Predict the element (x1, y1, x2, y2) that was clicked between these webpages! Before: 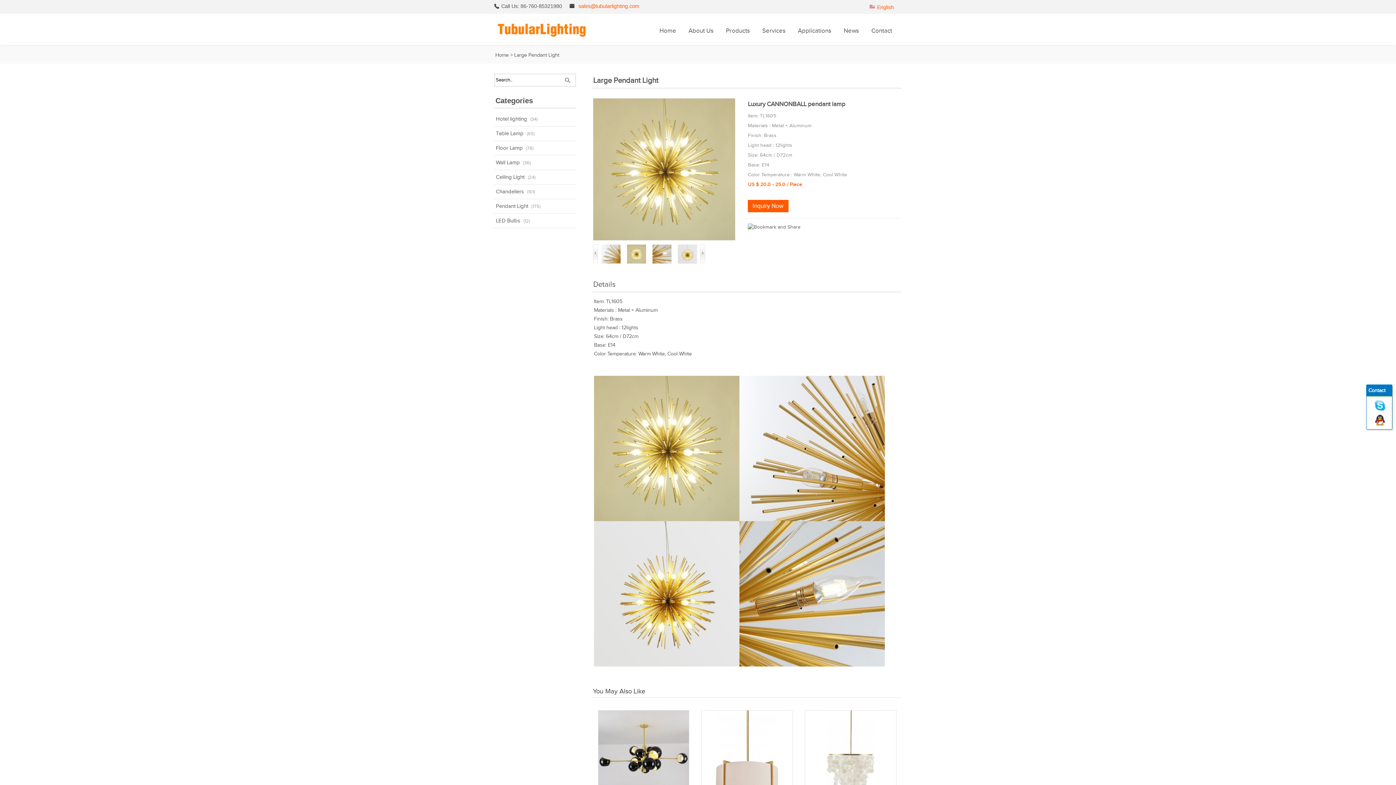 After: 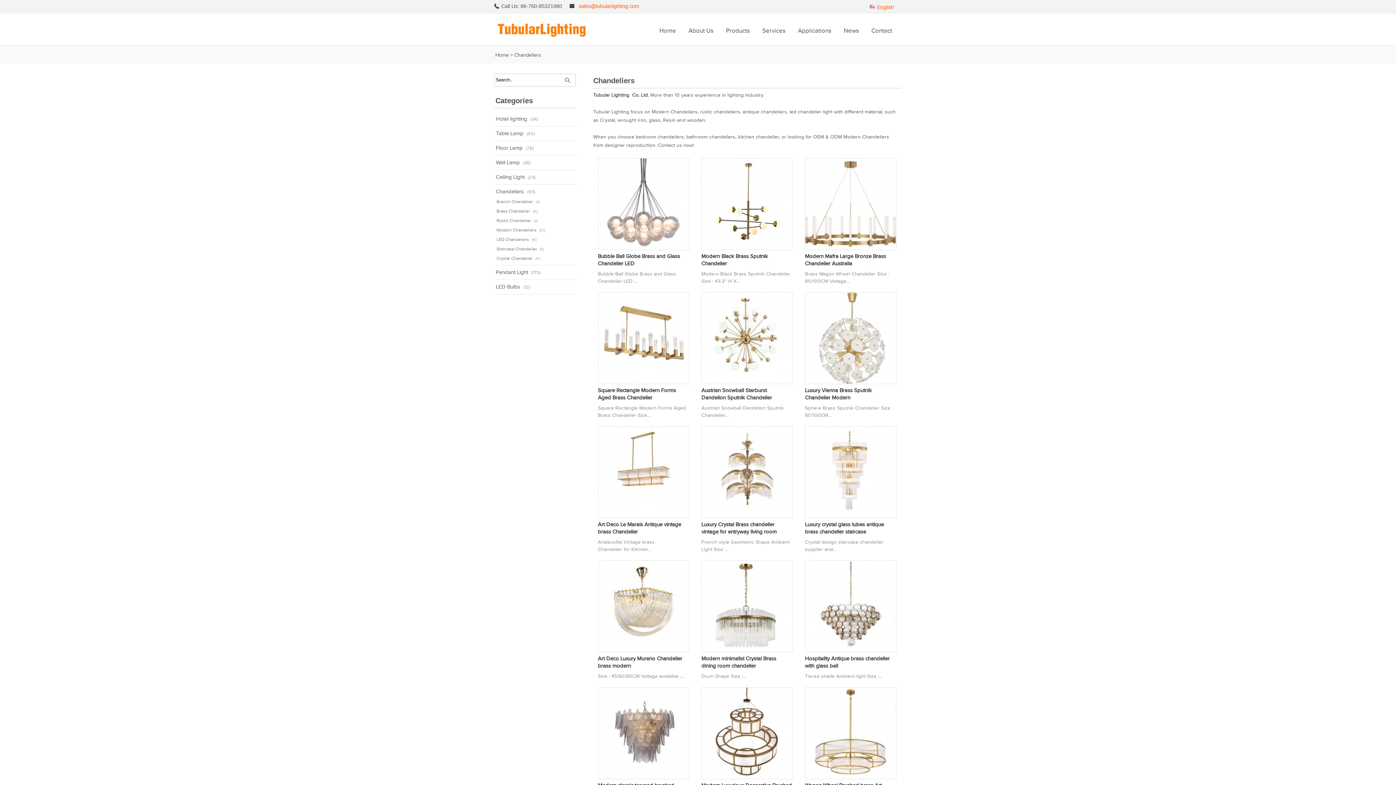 Action: label: Chandeliers bbox: (496, 188, 524, 194)